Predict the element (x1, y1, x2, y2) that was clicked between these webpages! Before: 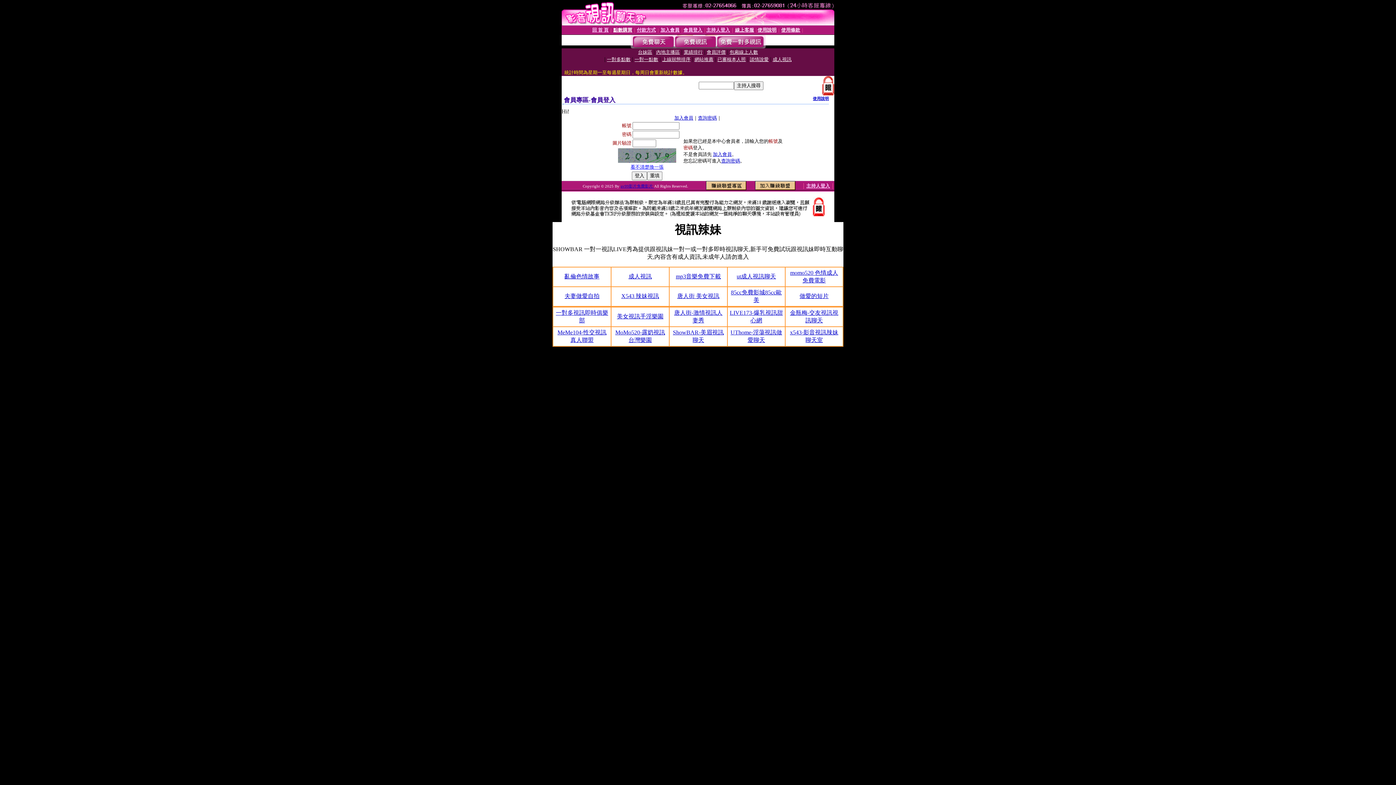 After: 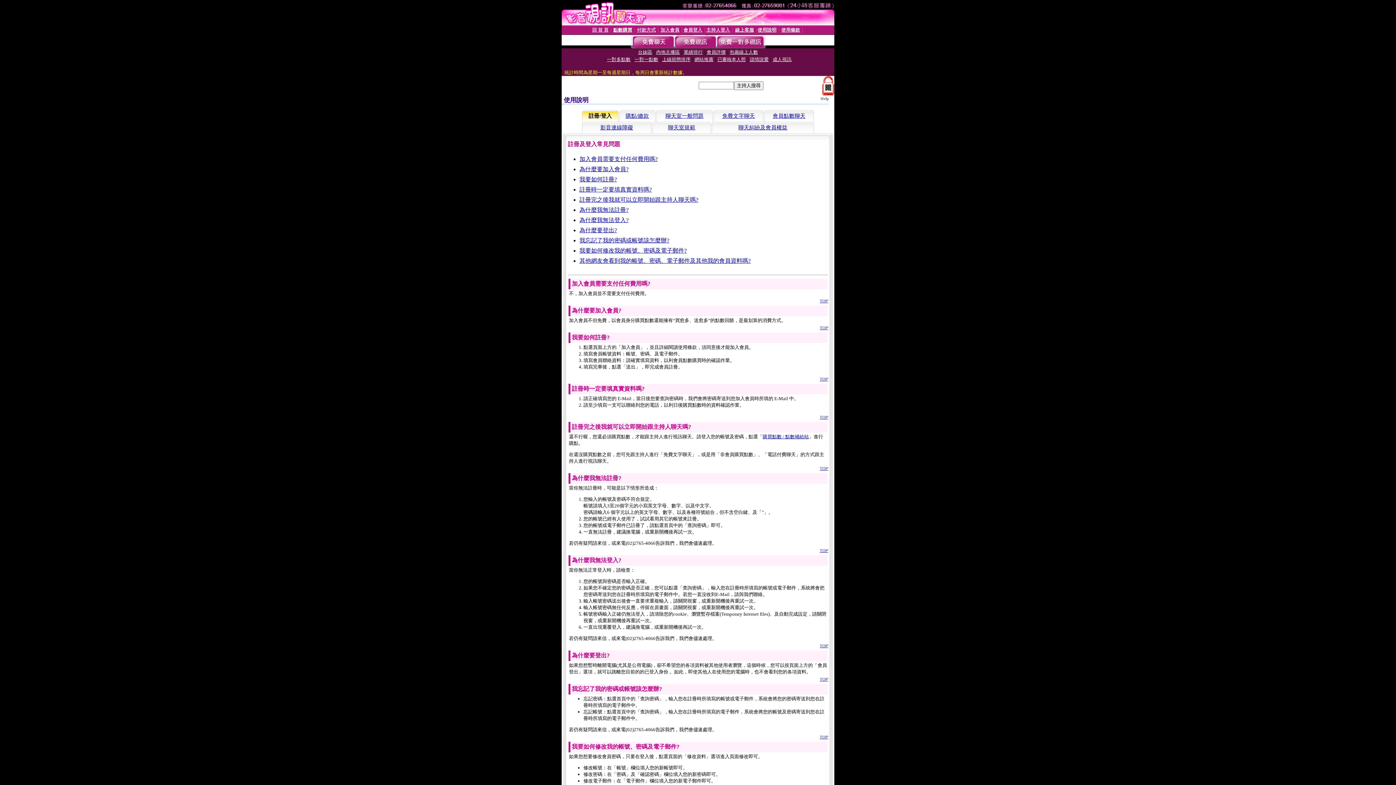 Action: bbox: (757, 27, 776, 32) label: 使用說明